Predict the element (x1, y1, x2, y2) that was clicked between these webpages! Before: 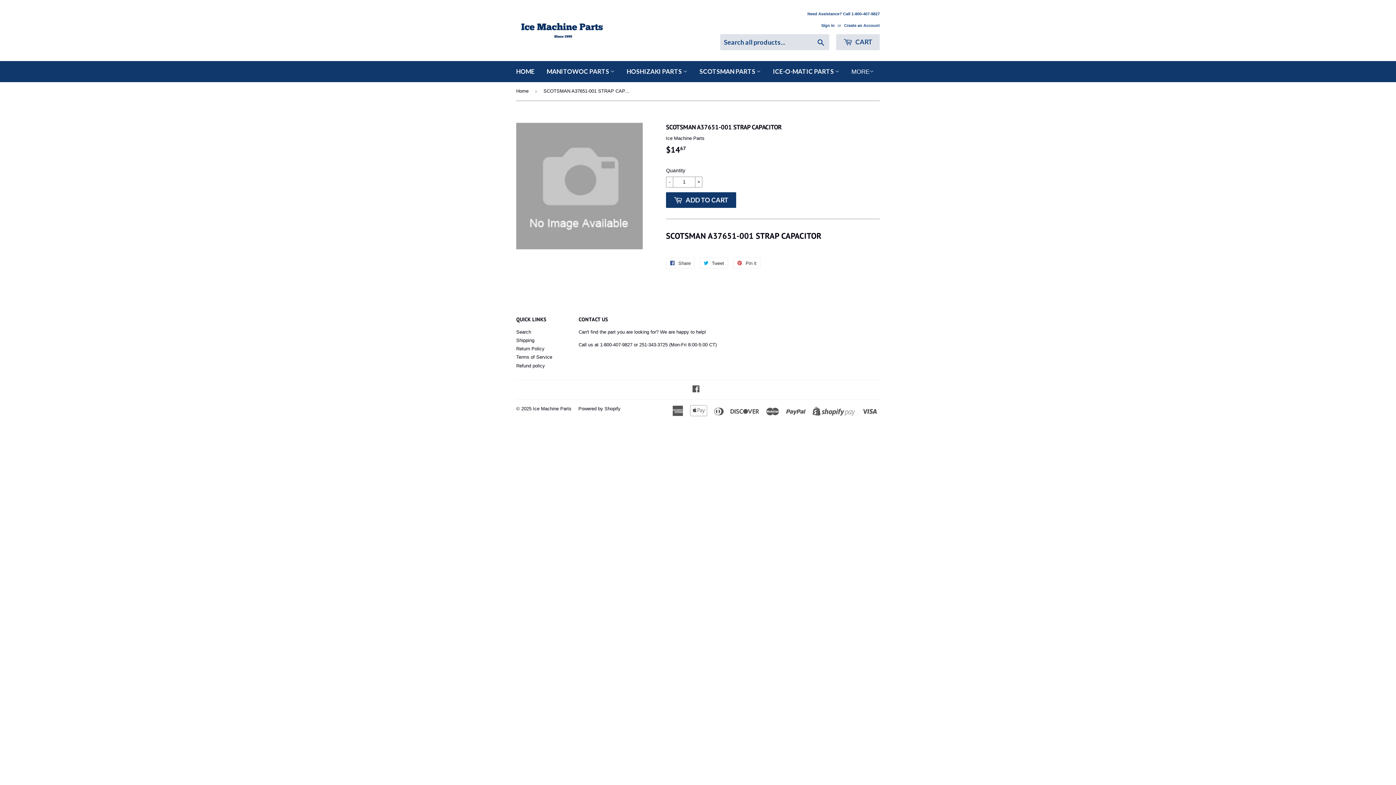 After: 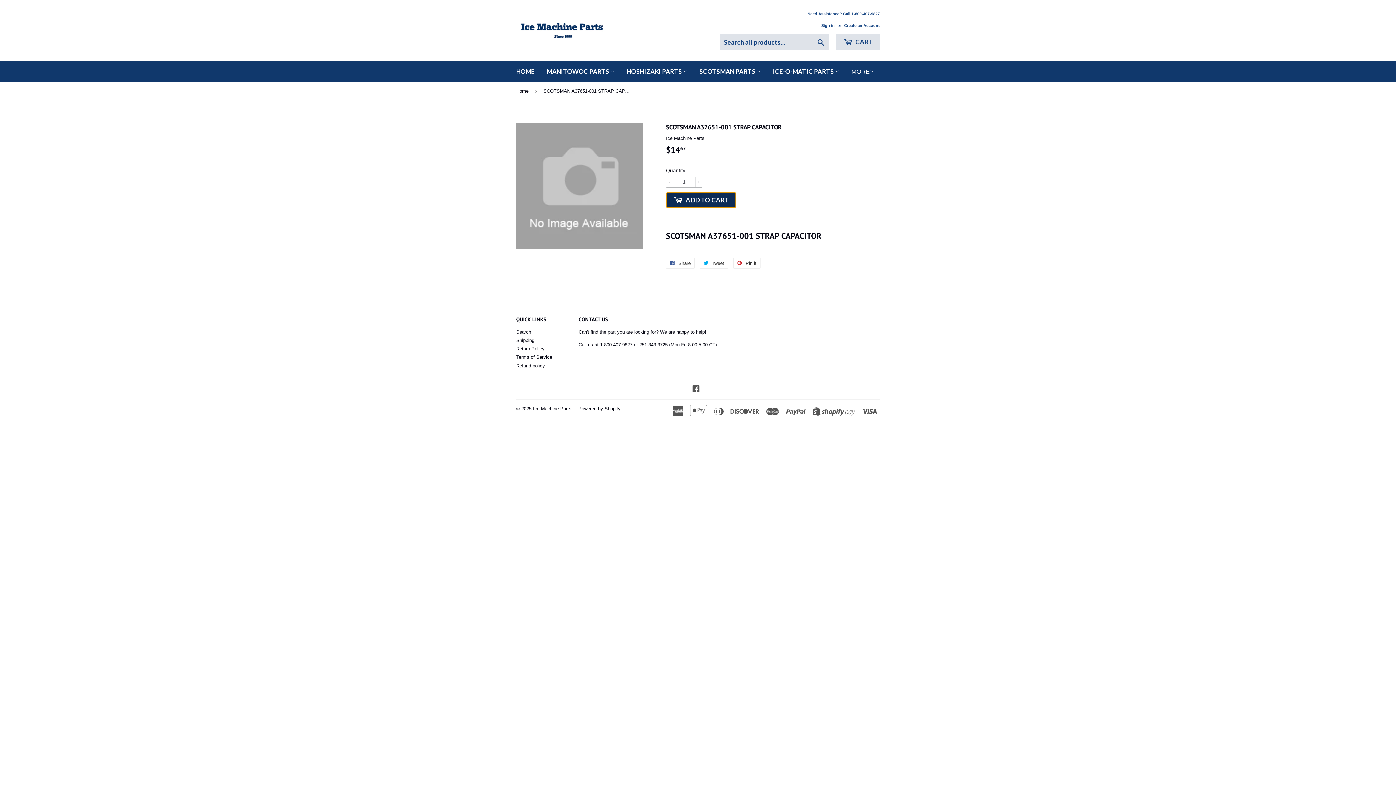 Action: bbox: (666, 192, 736, 207) label:  ADD TO CART